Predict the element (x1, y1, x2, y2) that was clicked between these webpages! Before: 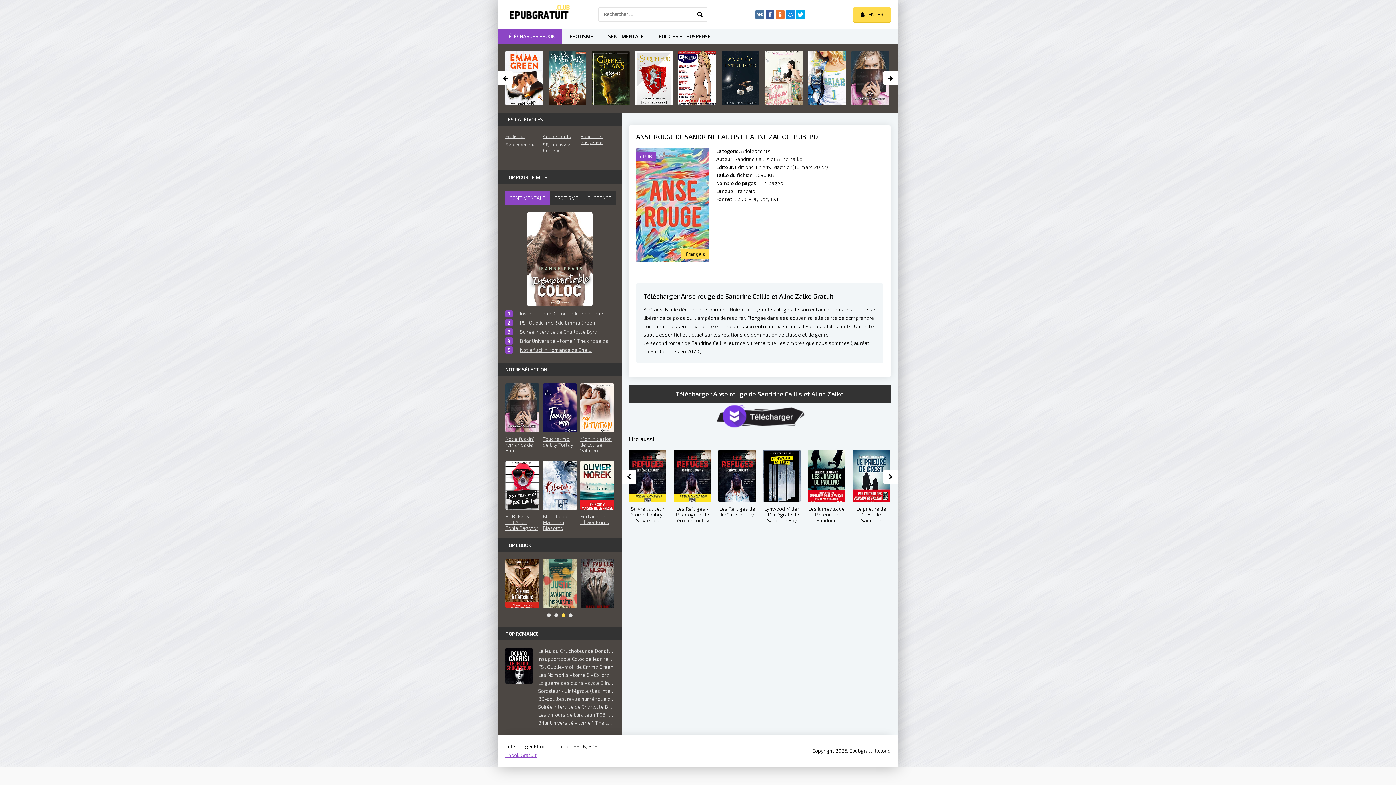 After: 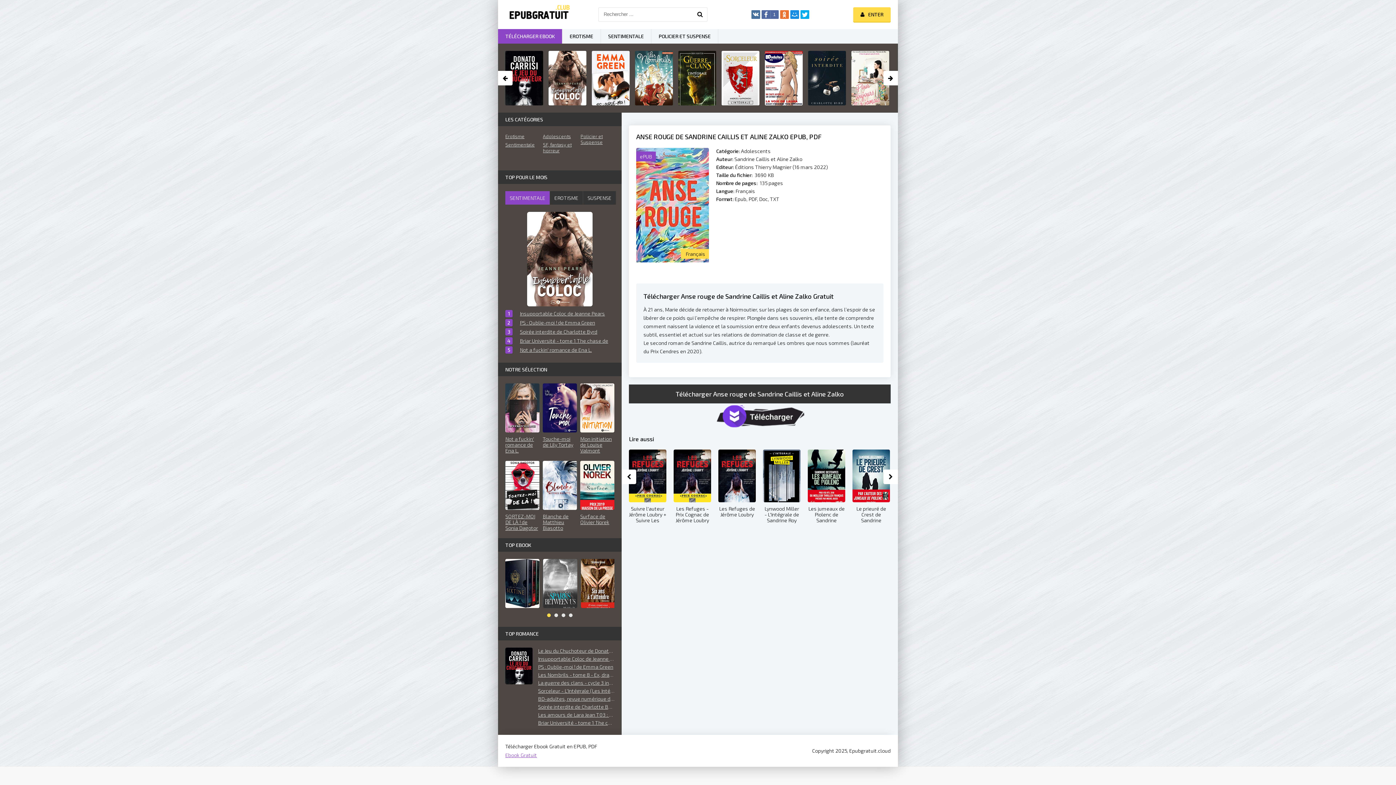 Action: bbox: (765, 10, 774, 18)